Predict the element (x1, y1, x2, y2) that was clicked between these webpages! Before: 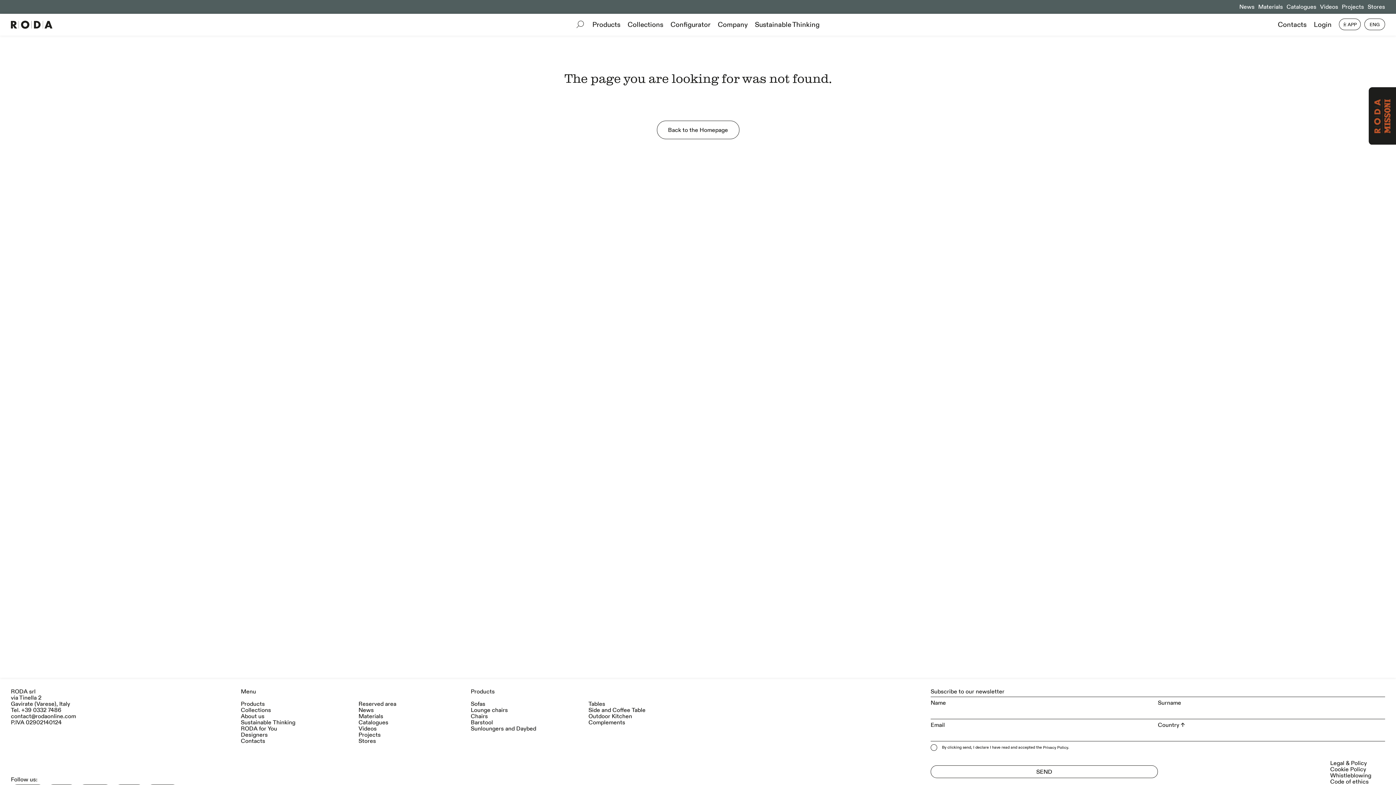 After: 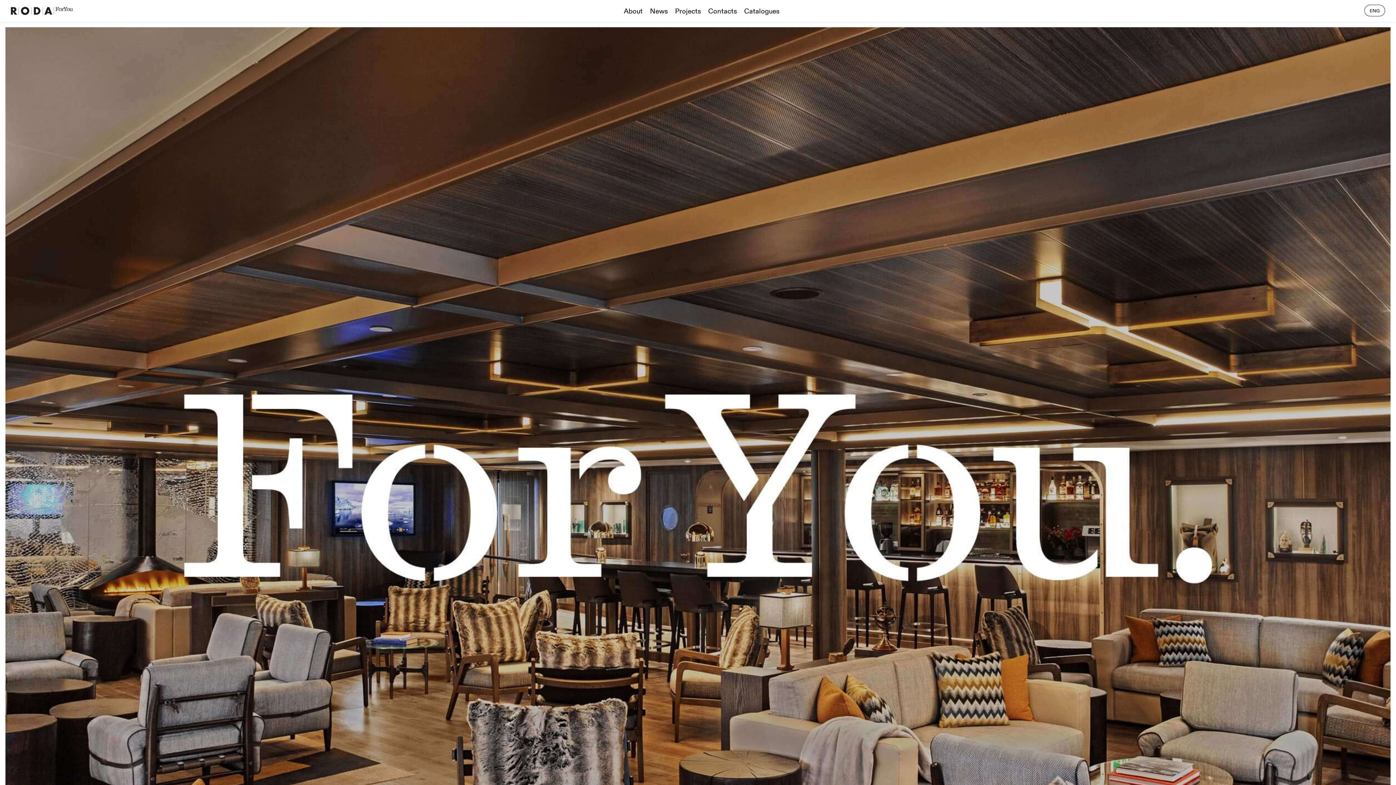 Action: bbox: (240, 726, 277, 732) label: RODA for You